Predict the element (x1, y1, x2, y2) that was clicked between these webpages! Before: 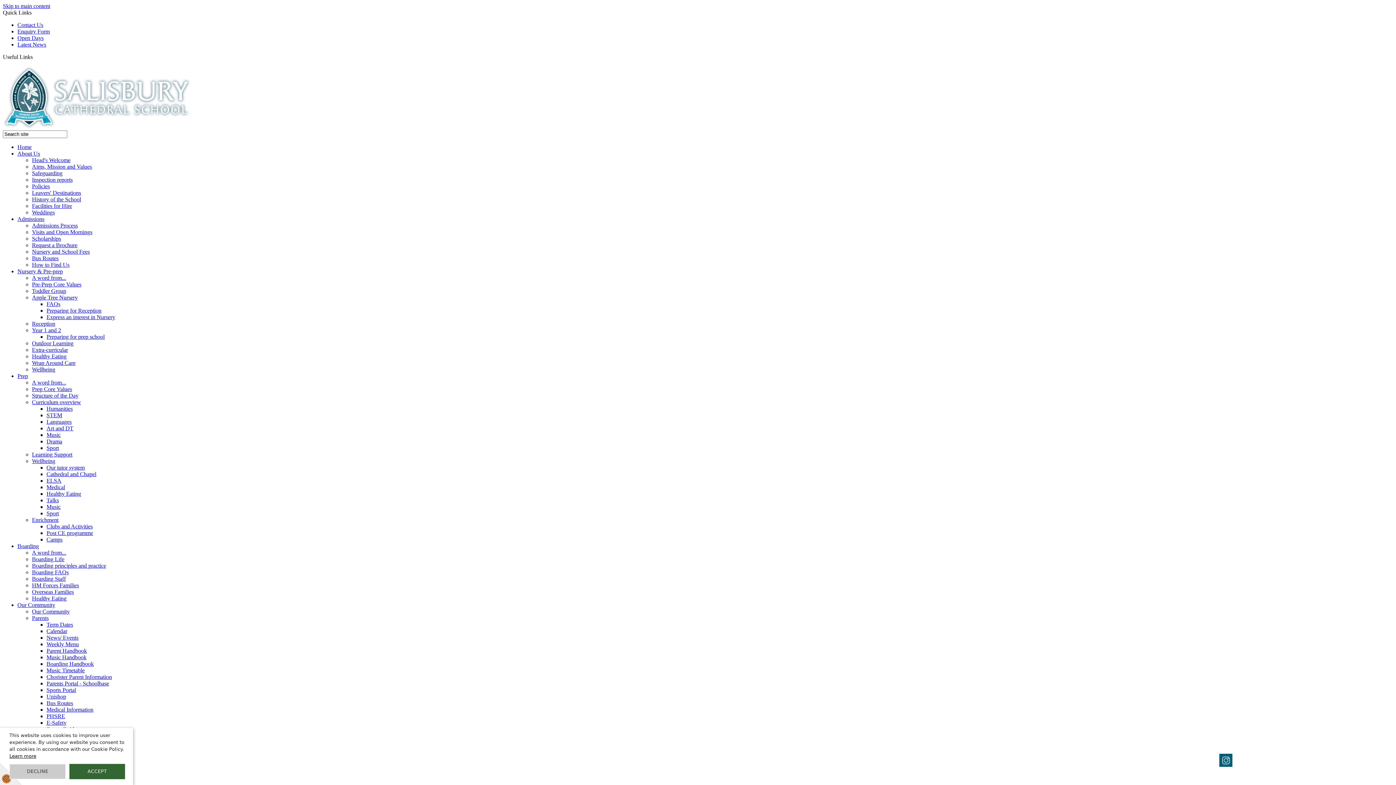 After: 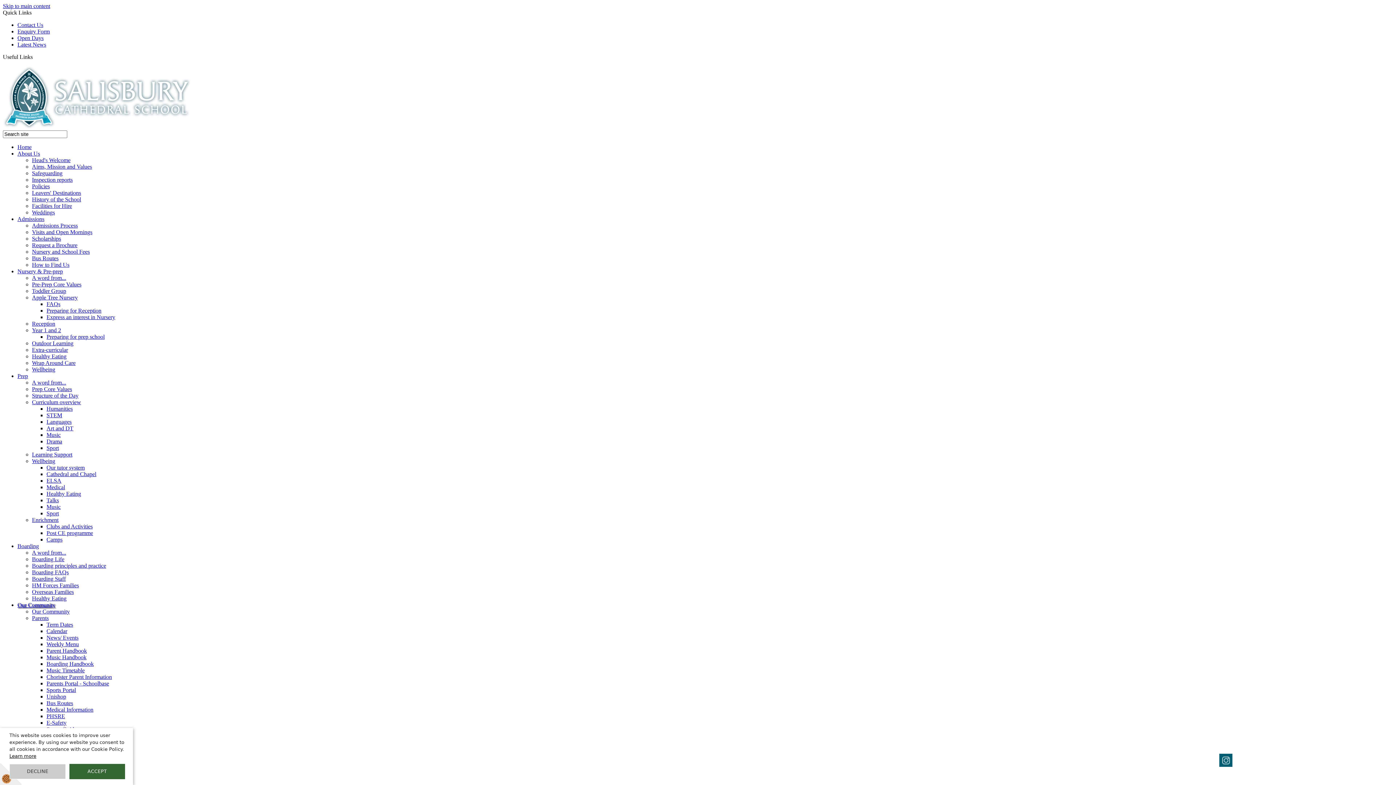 Action: label: Boarding Handbook bbox: (46, 661, 93, 667)